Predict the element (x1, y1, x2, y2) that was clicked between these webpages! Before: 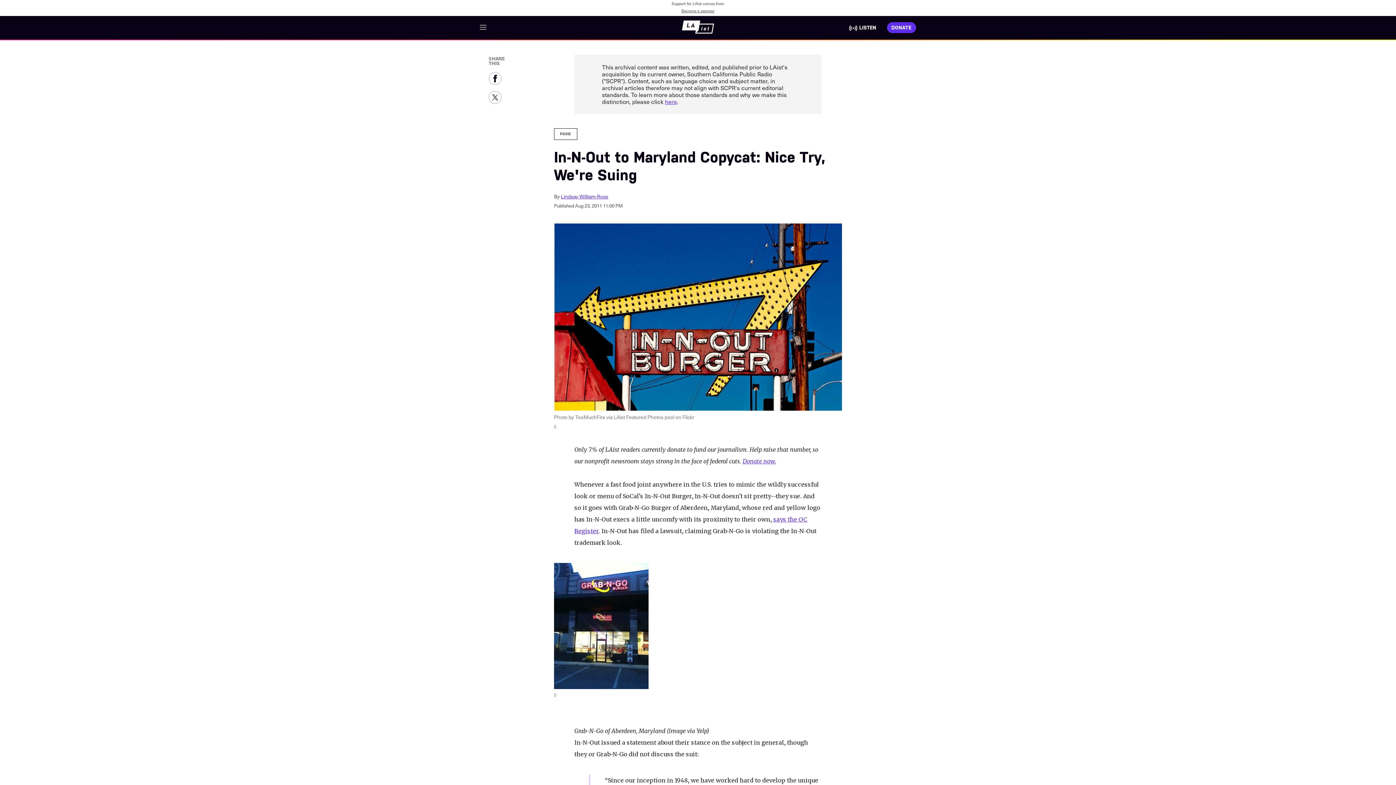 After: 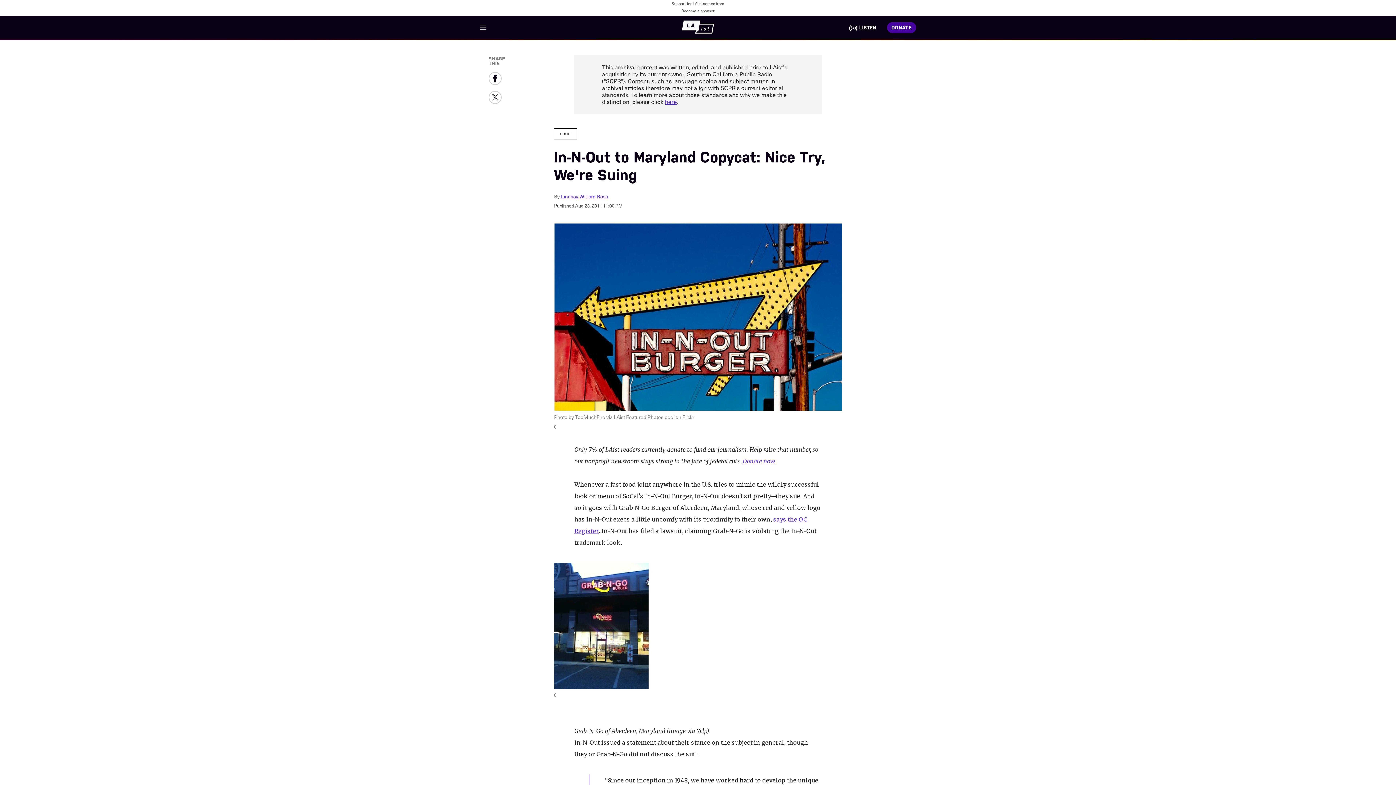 Action: bbox: (887, 22, 916, 33) label: DONATE